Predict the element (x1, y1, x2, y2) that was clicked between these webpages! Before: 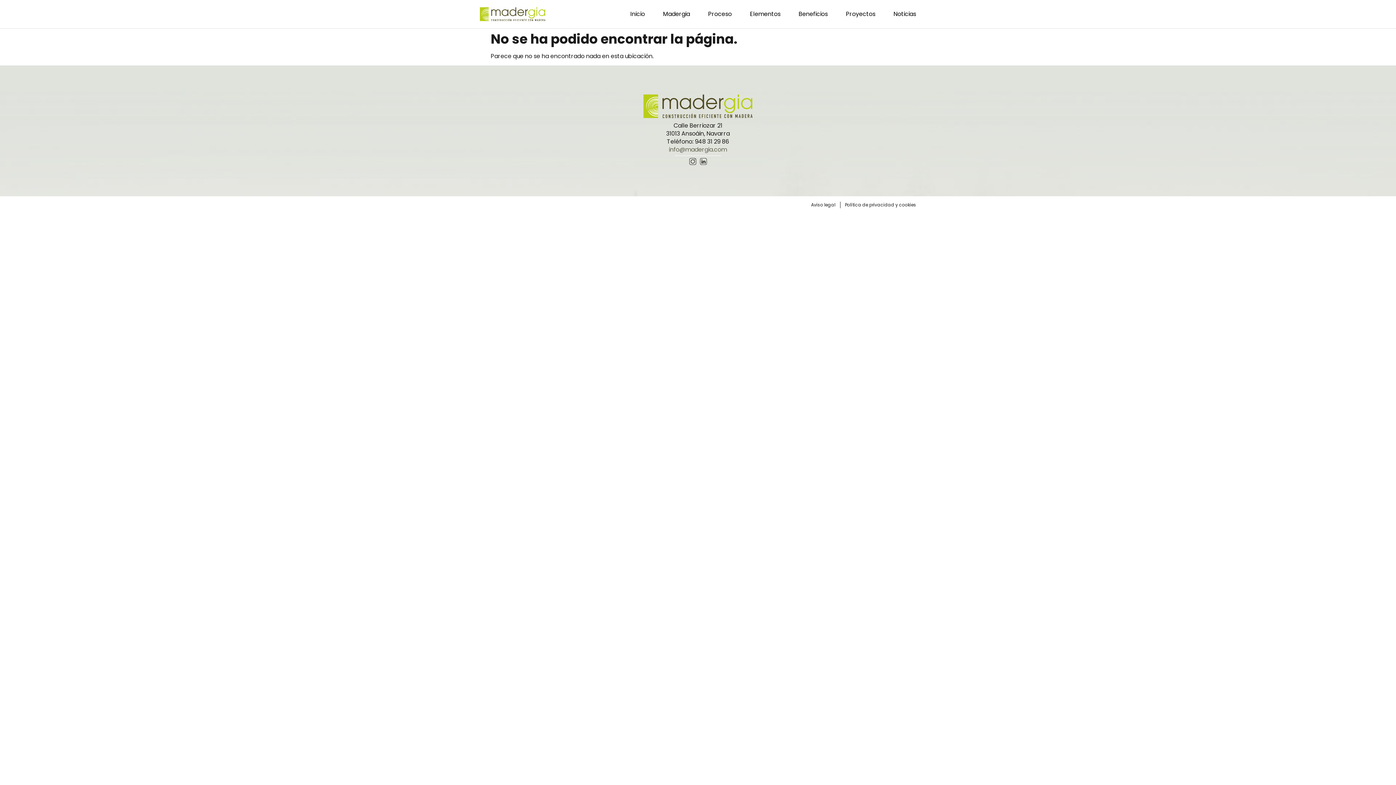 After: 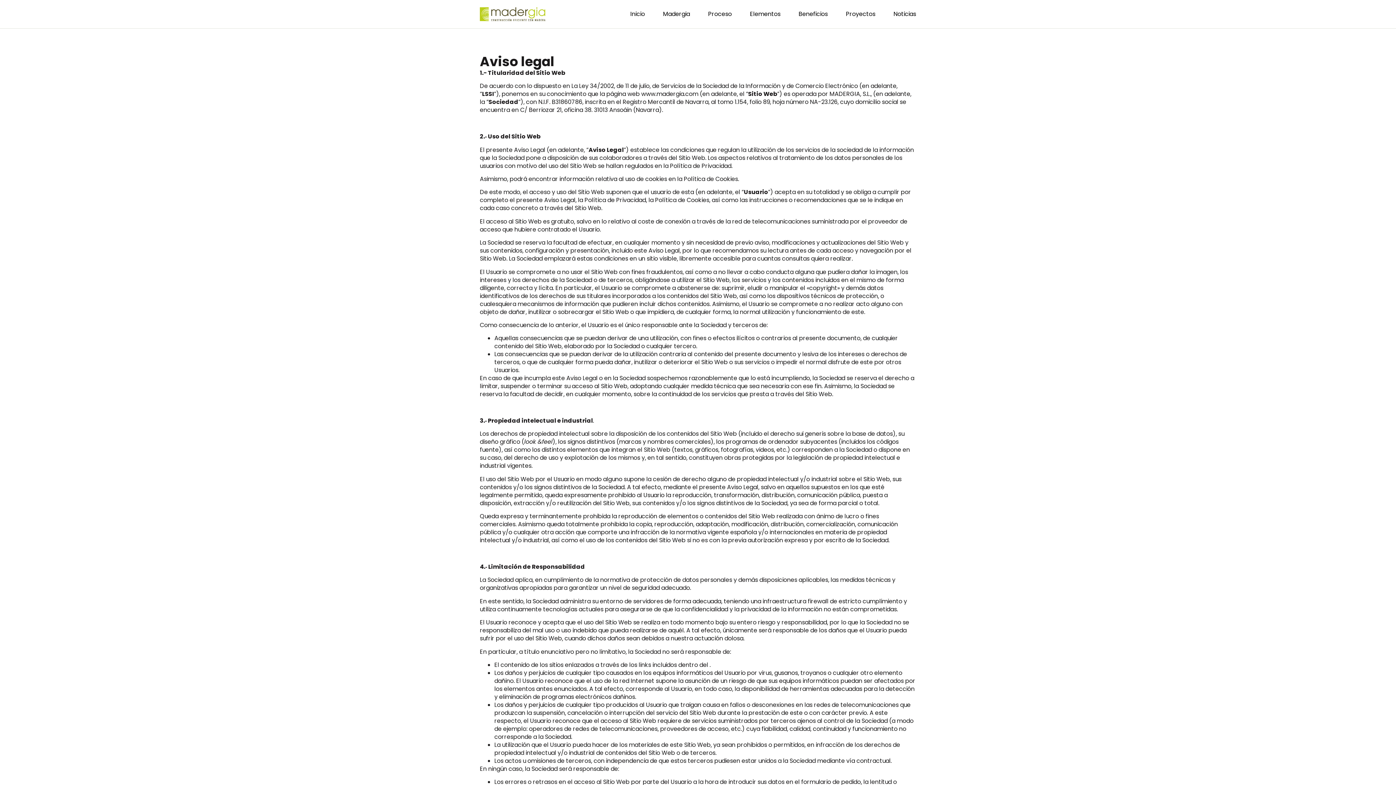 Action: bbox: (811, 201, 835, 208) label: Aviso legal